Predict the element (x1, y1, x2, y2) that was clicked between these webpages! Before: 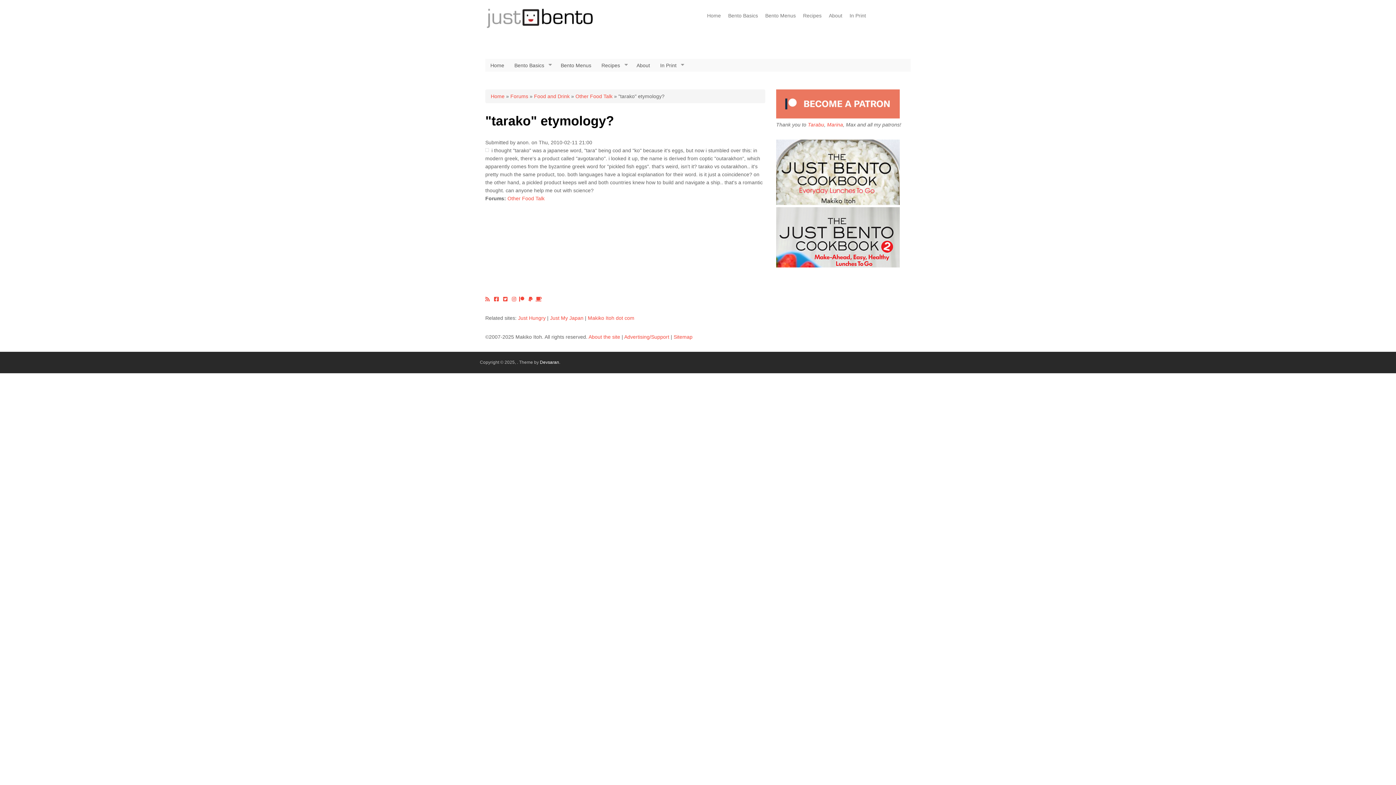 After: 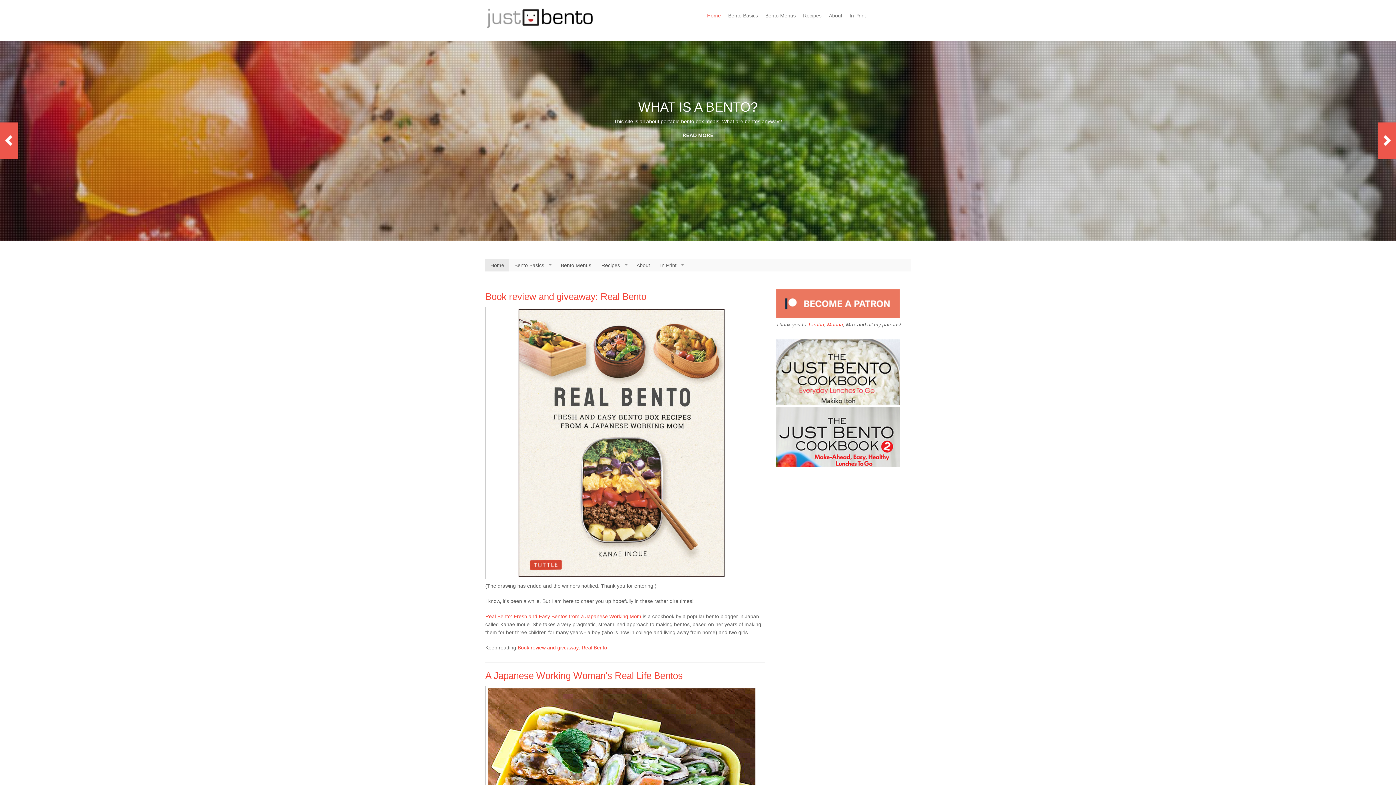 Action: bbox: (490, 93, 504, 99) label: Home